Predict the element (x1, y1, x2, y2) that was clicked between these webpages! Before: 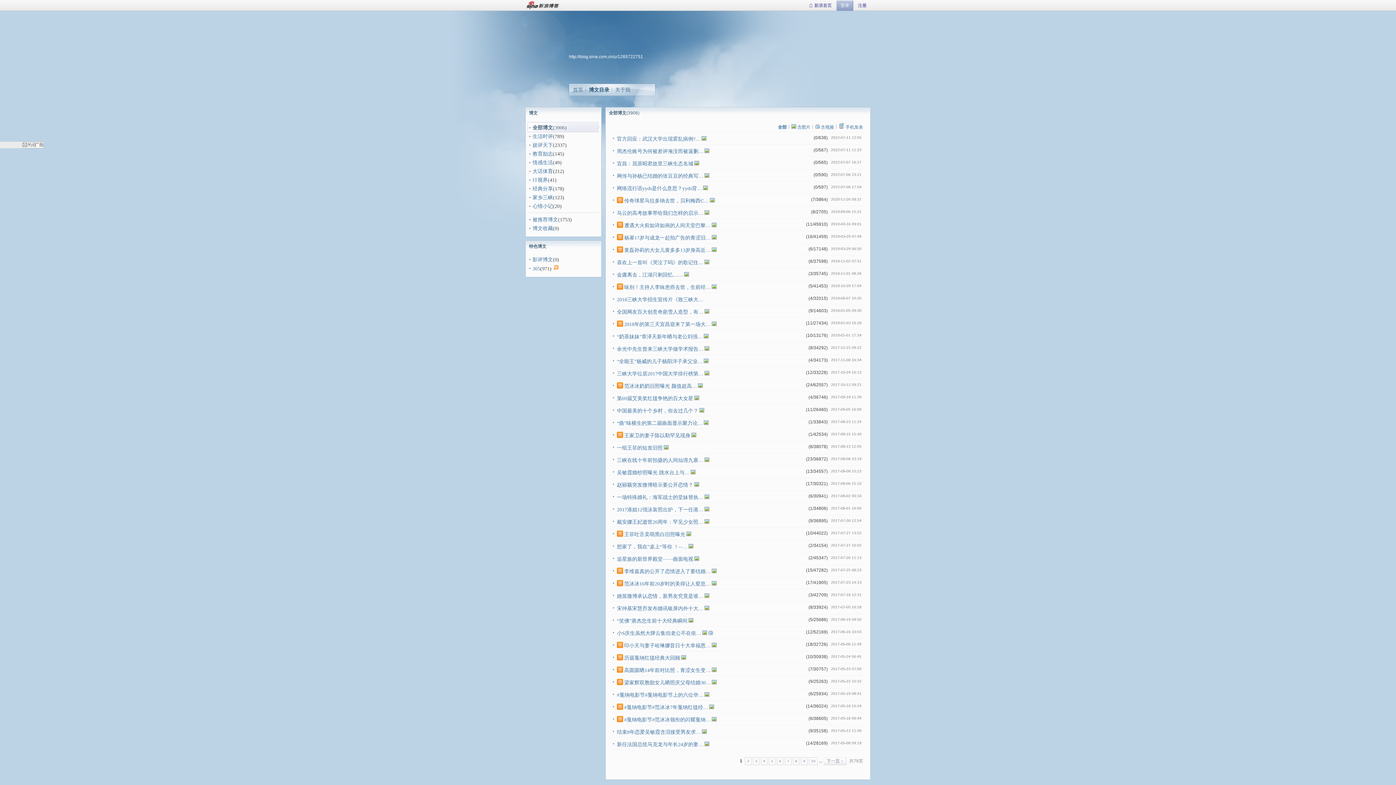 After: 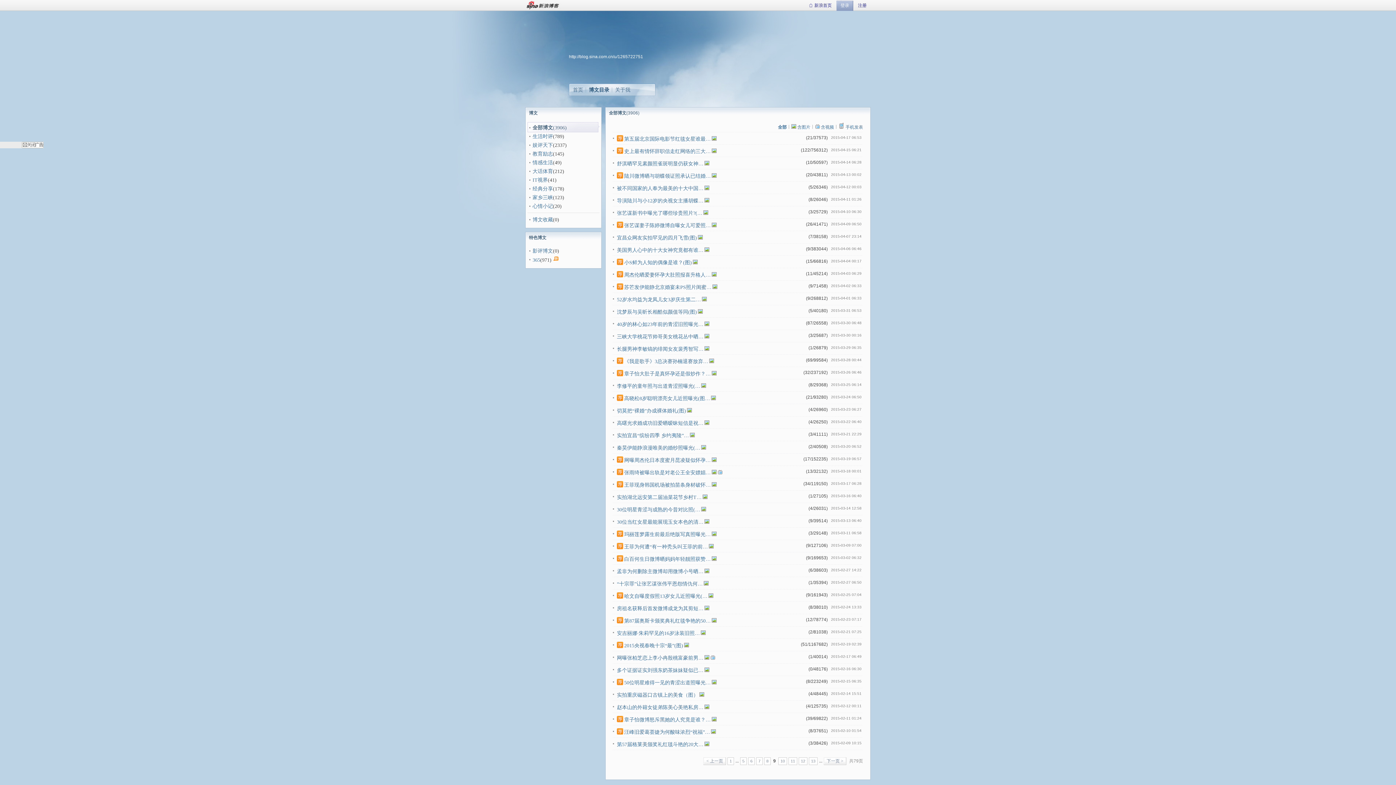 Action: bbox: (801, 757, 807, 765) label: 9